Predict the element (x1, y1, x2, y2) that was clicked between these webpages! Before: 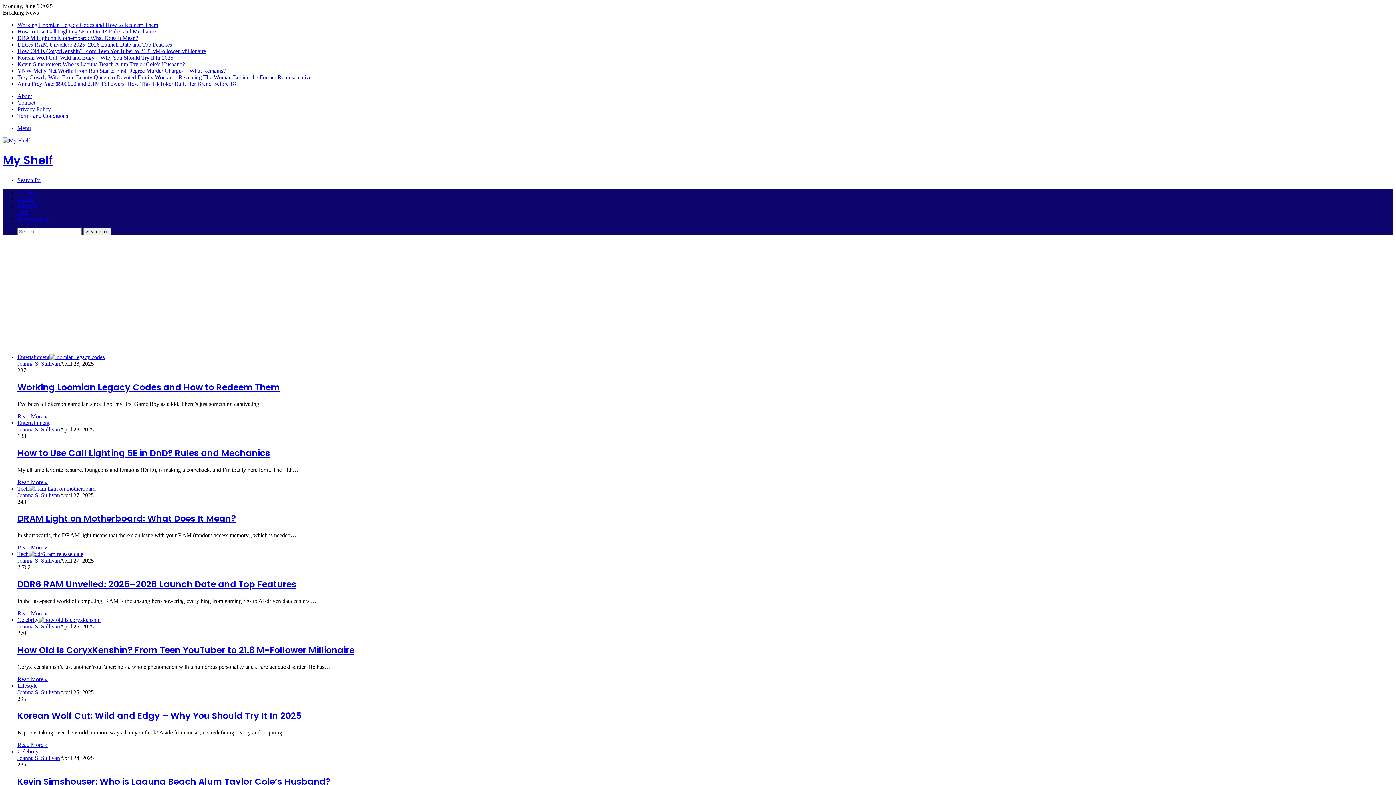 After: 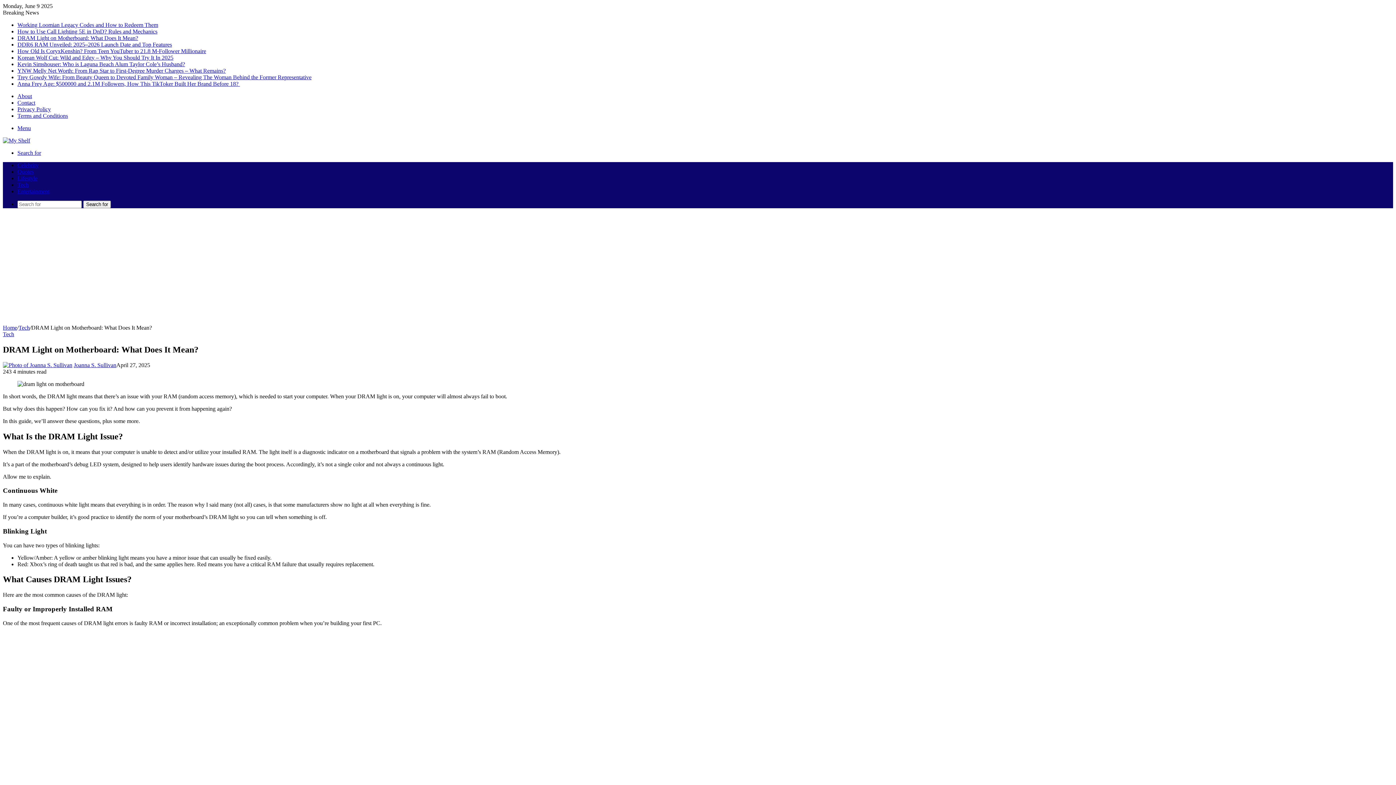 Action: bbox: (17, 485, 95, 491) label: DRAM Light on Motherboard: What Does It Mean?